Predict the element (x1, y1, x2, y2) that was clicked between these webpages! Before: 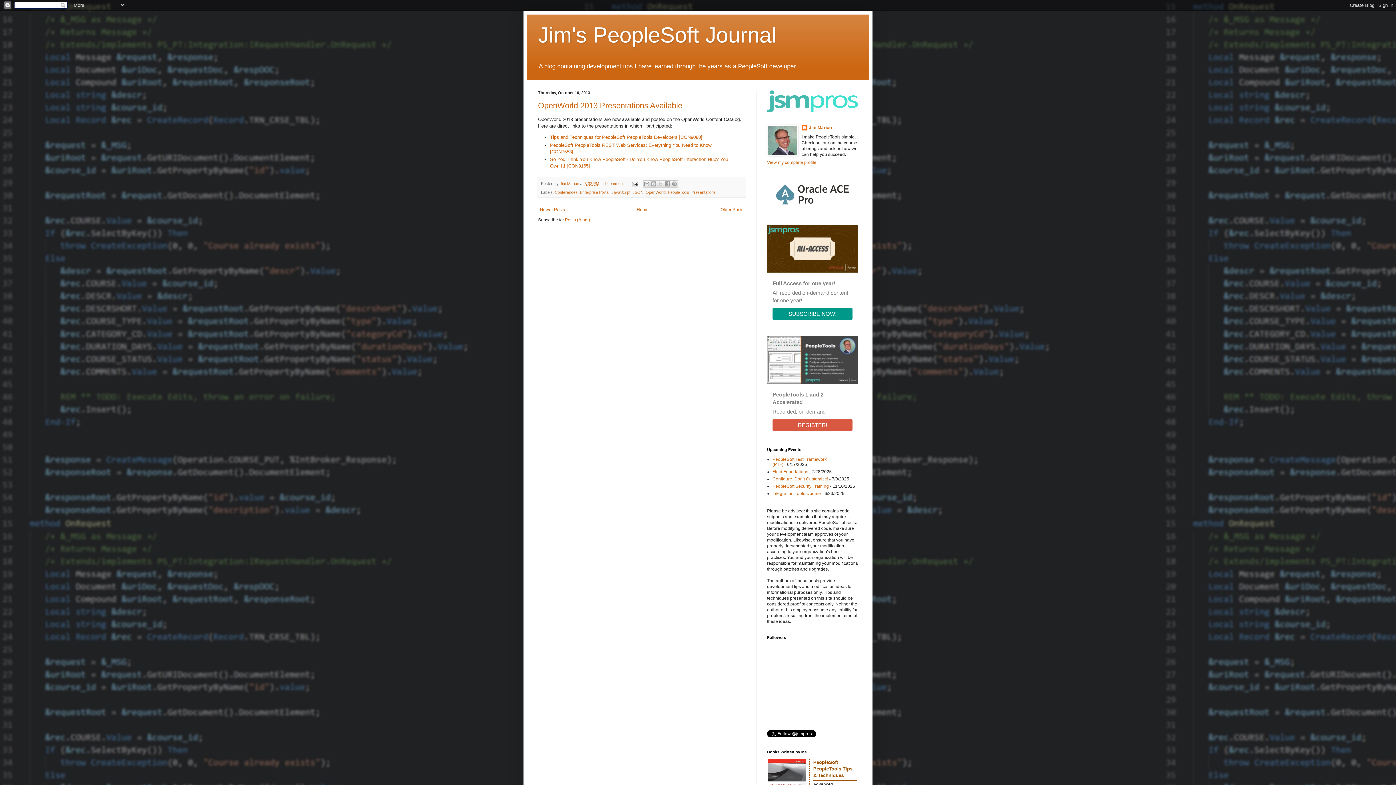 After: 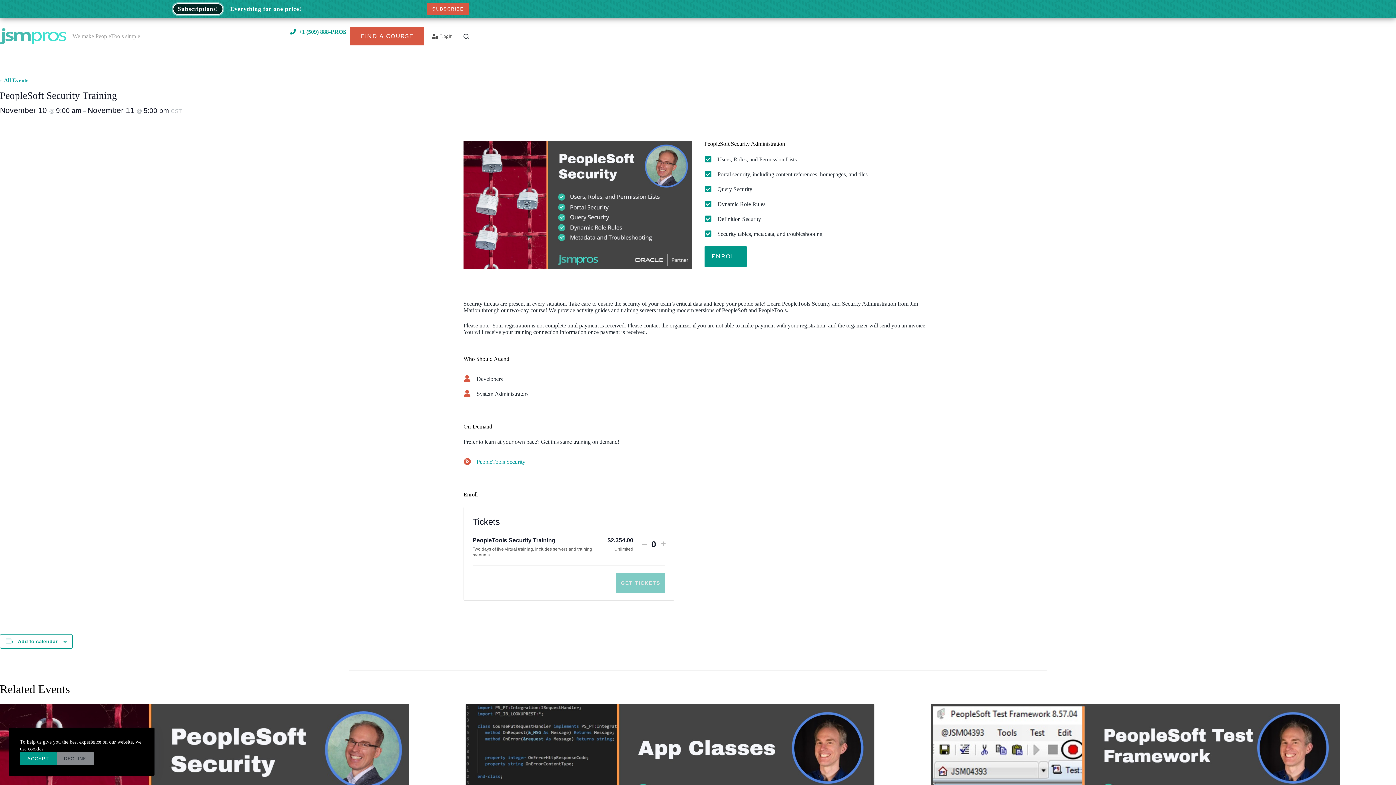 Action: label: PeopleSoft Security Training bbox: (772, 483, 829, 489)